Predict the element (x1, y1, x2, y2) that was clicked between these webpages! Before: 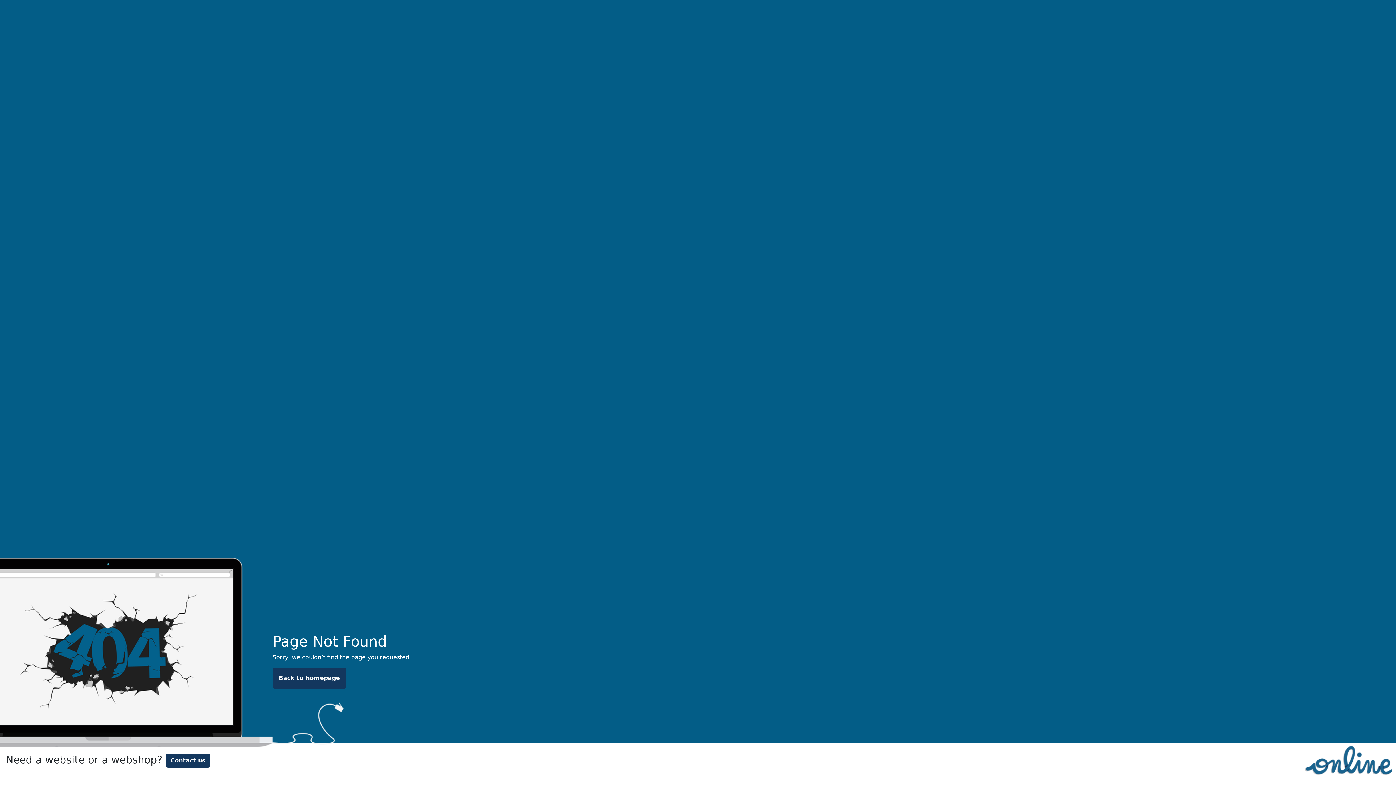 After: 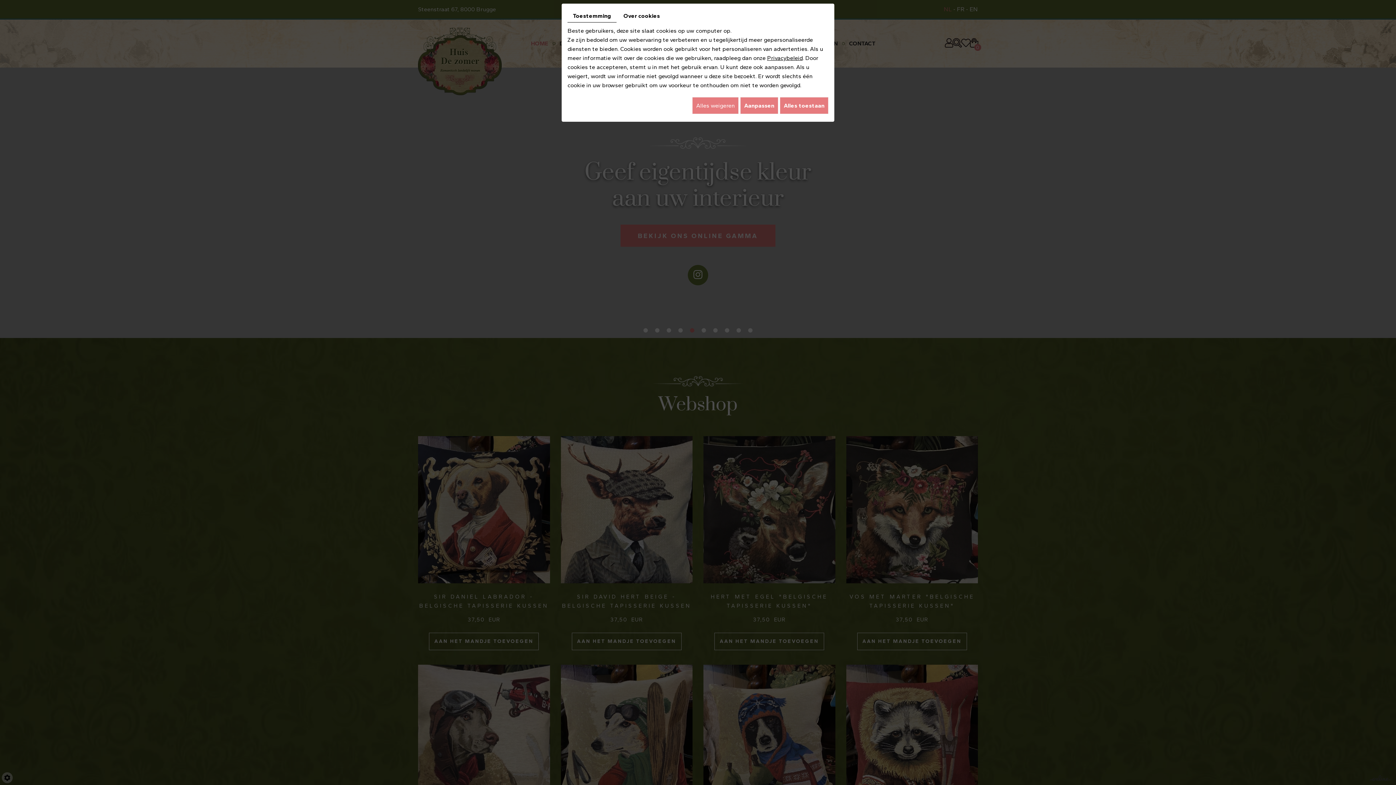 Action: label: Back to homepage bbox: (272, 668, 346, 689)